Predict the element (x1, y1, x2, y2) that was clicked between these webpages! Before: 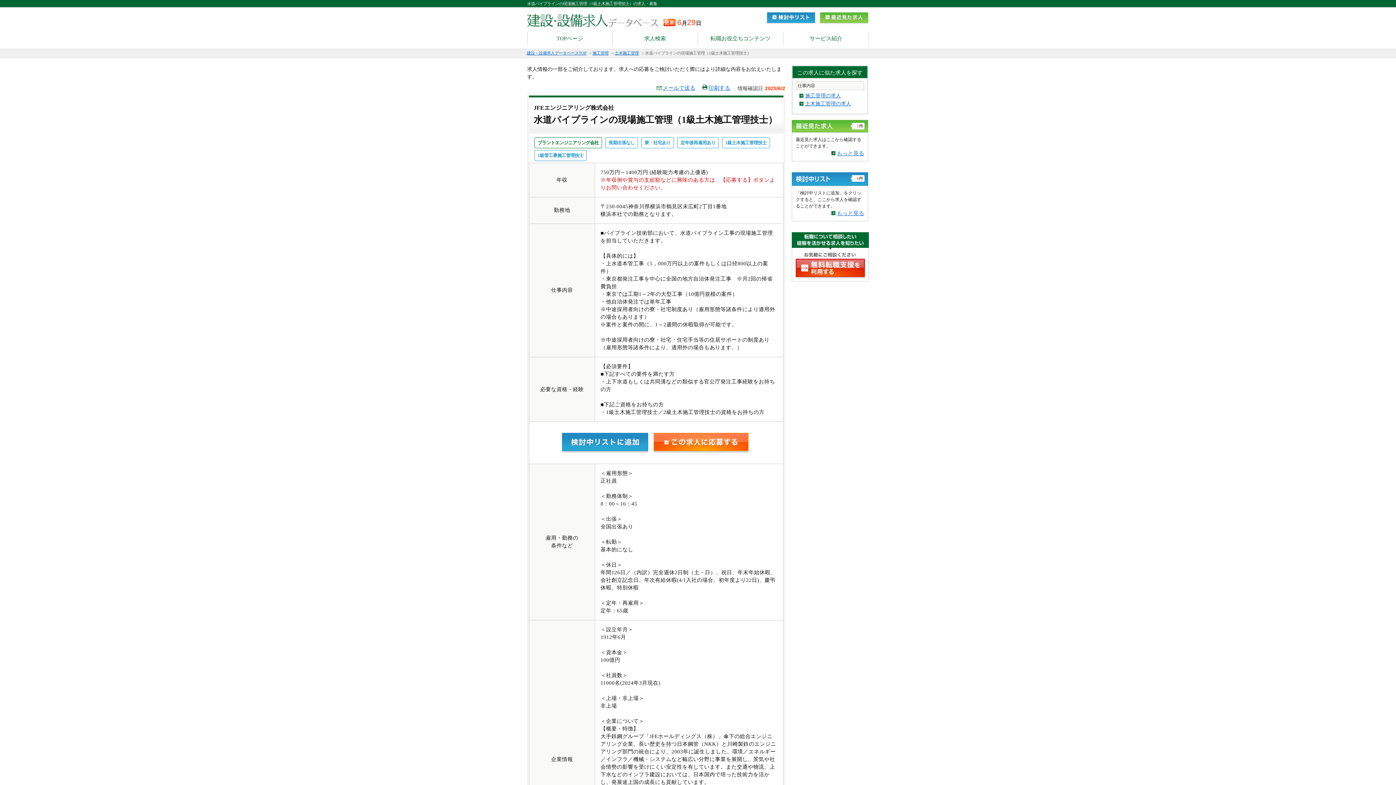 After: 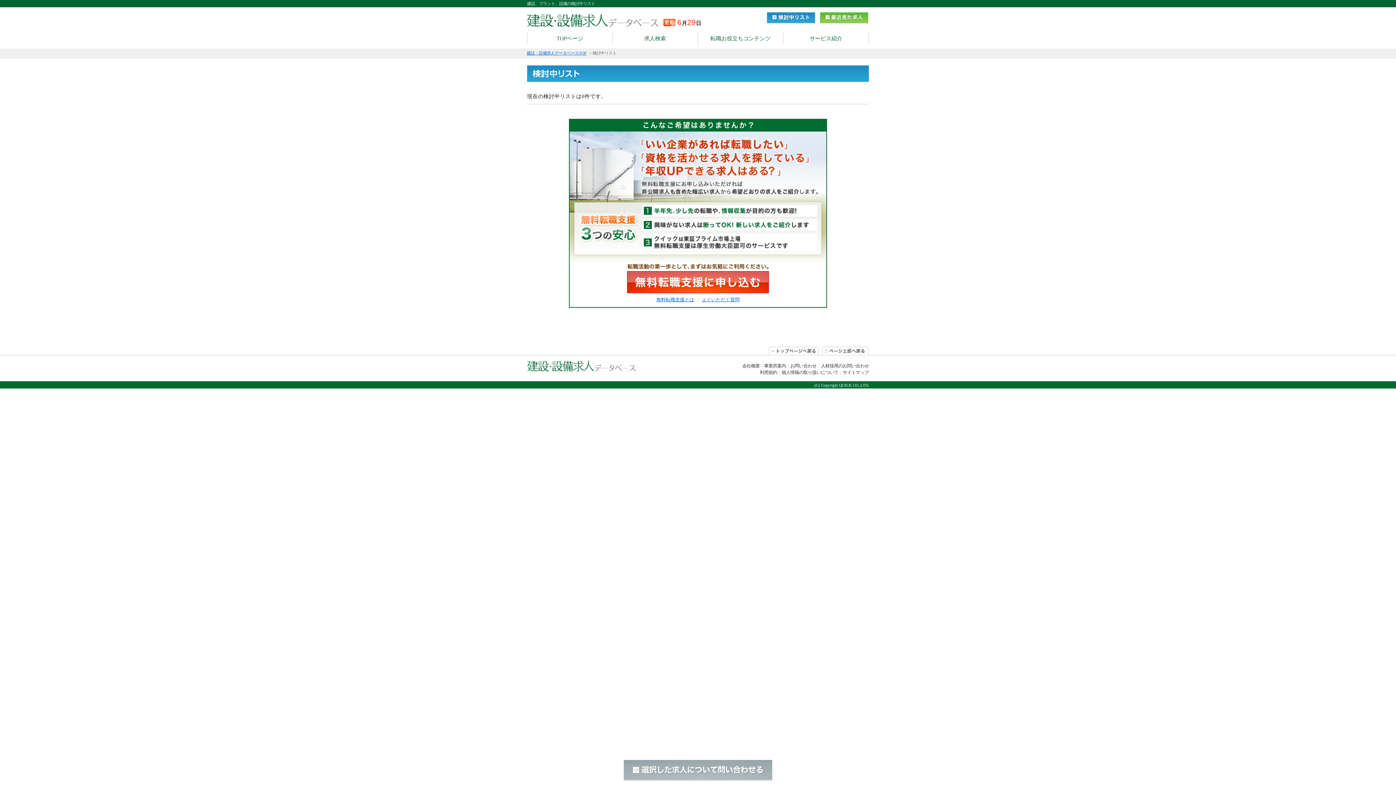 Action: label: もっと見る bbox: (831, 210, 864, 216)